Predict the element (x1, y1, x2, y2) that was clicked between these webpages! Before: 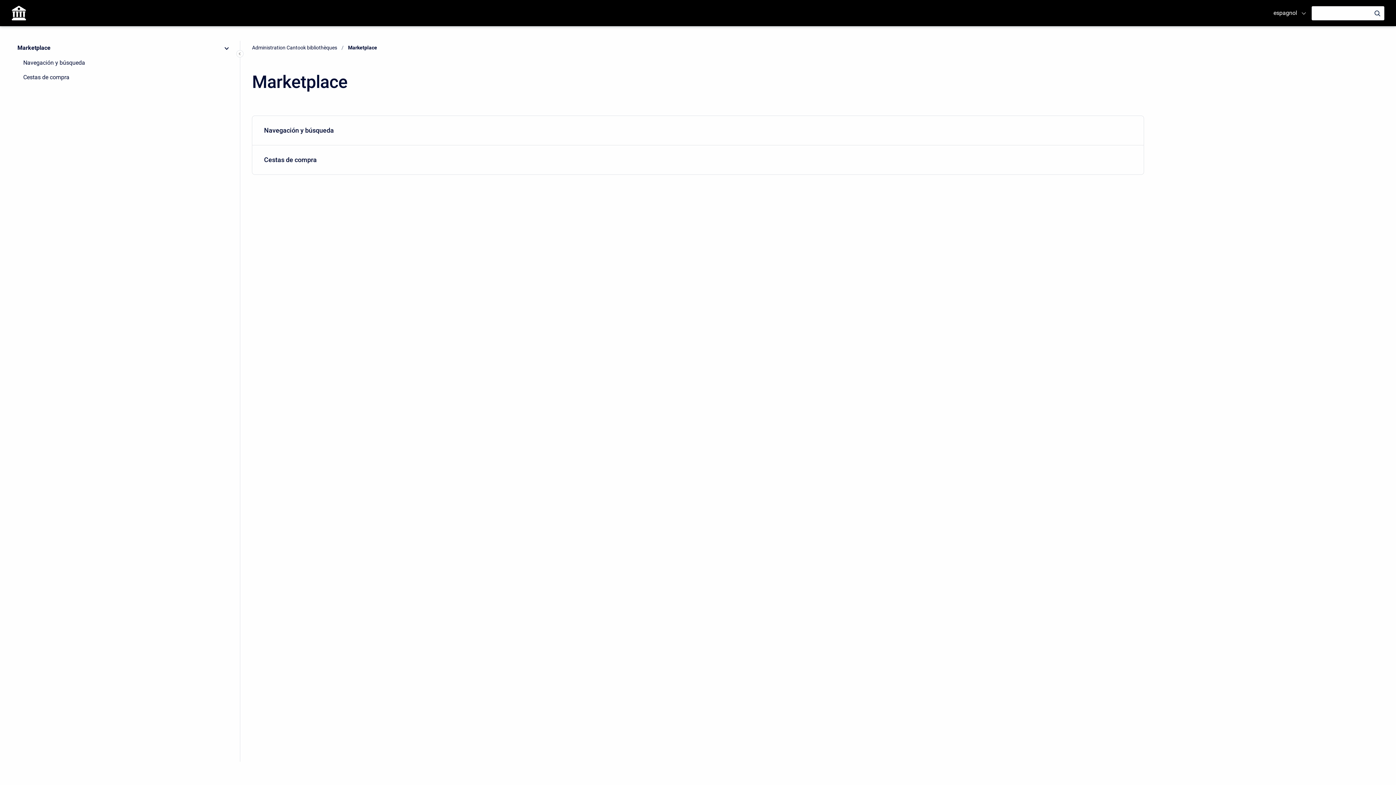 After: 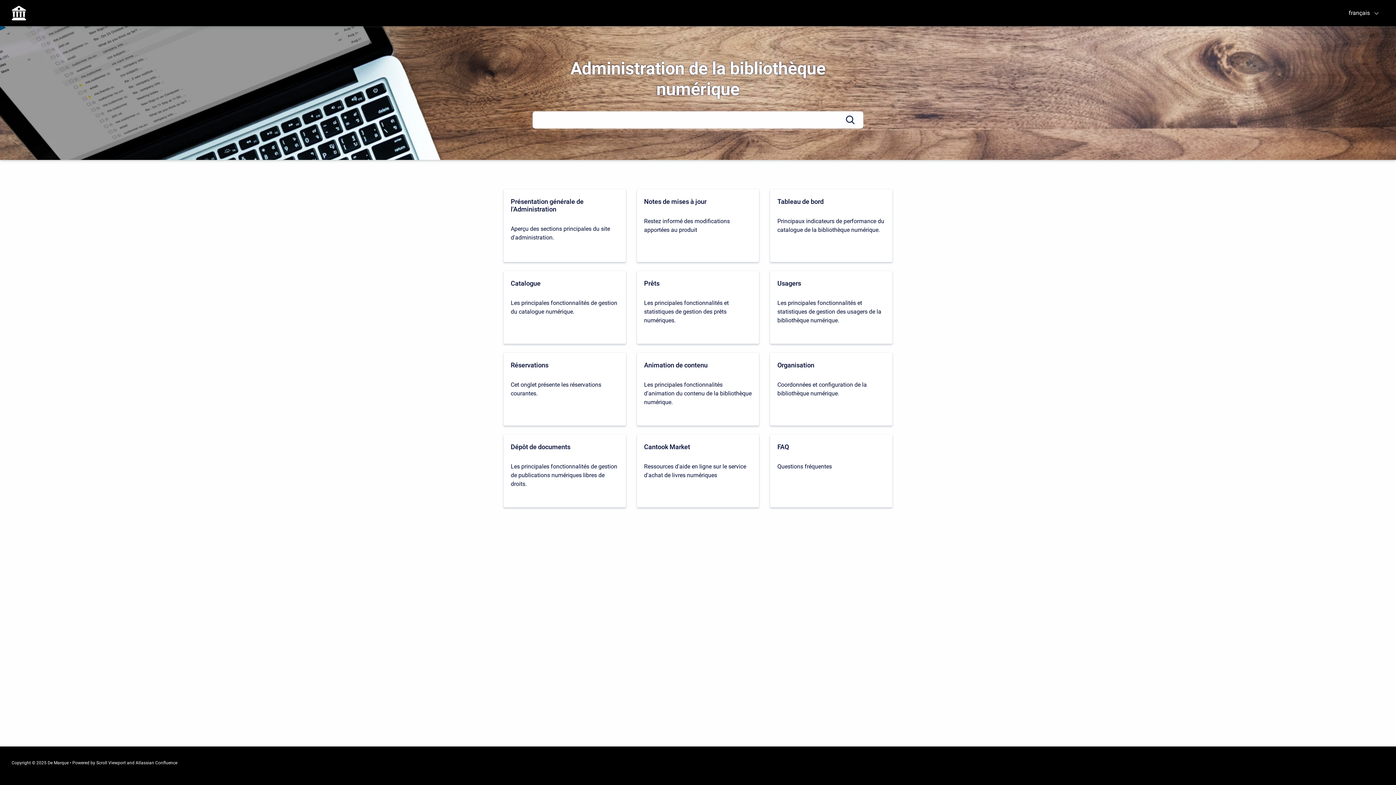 Action: bbox: (11, 5, 26, 20)